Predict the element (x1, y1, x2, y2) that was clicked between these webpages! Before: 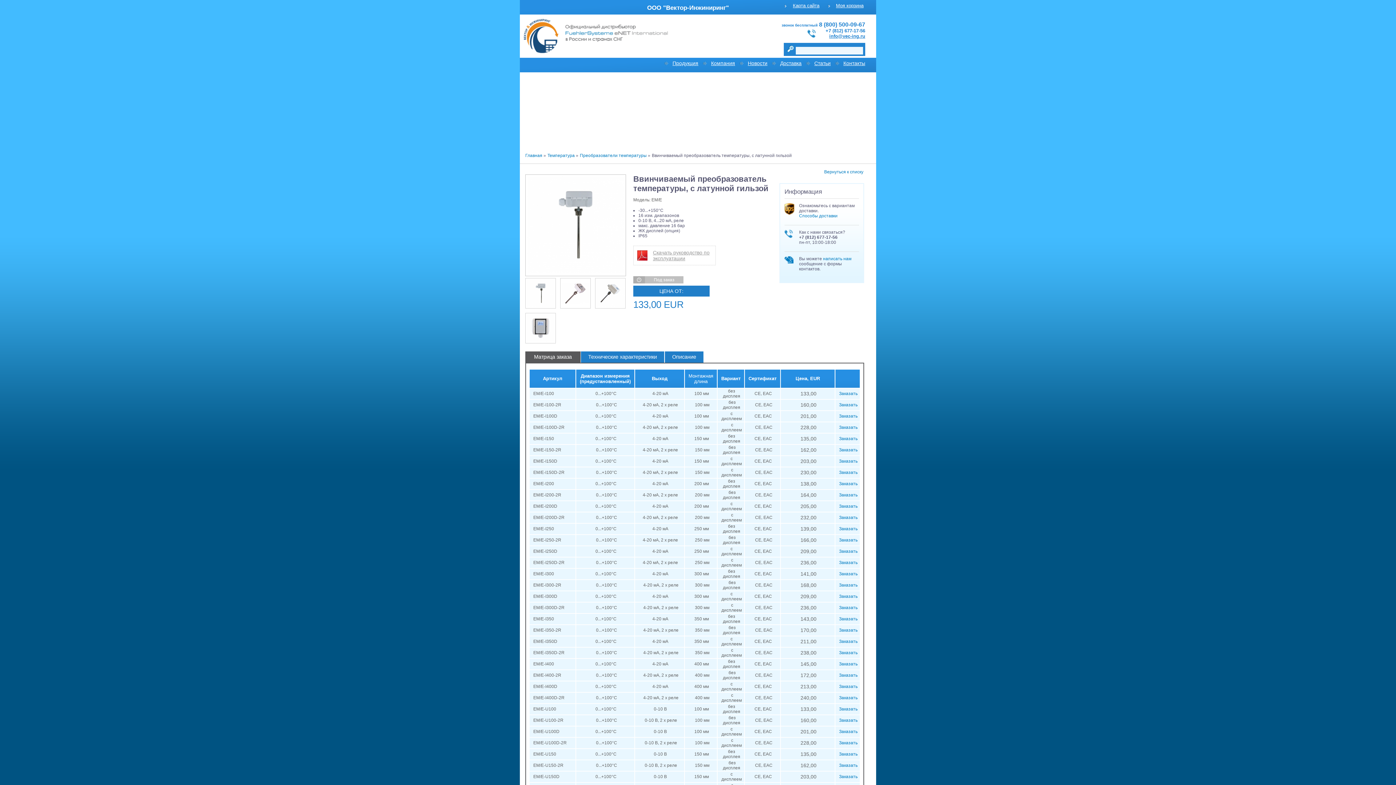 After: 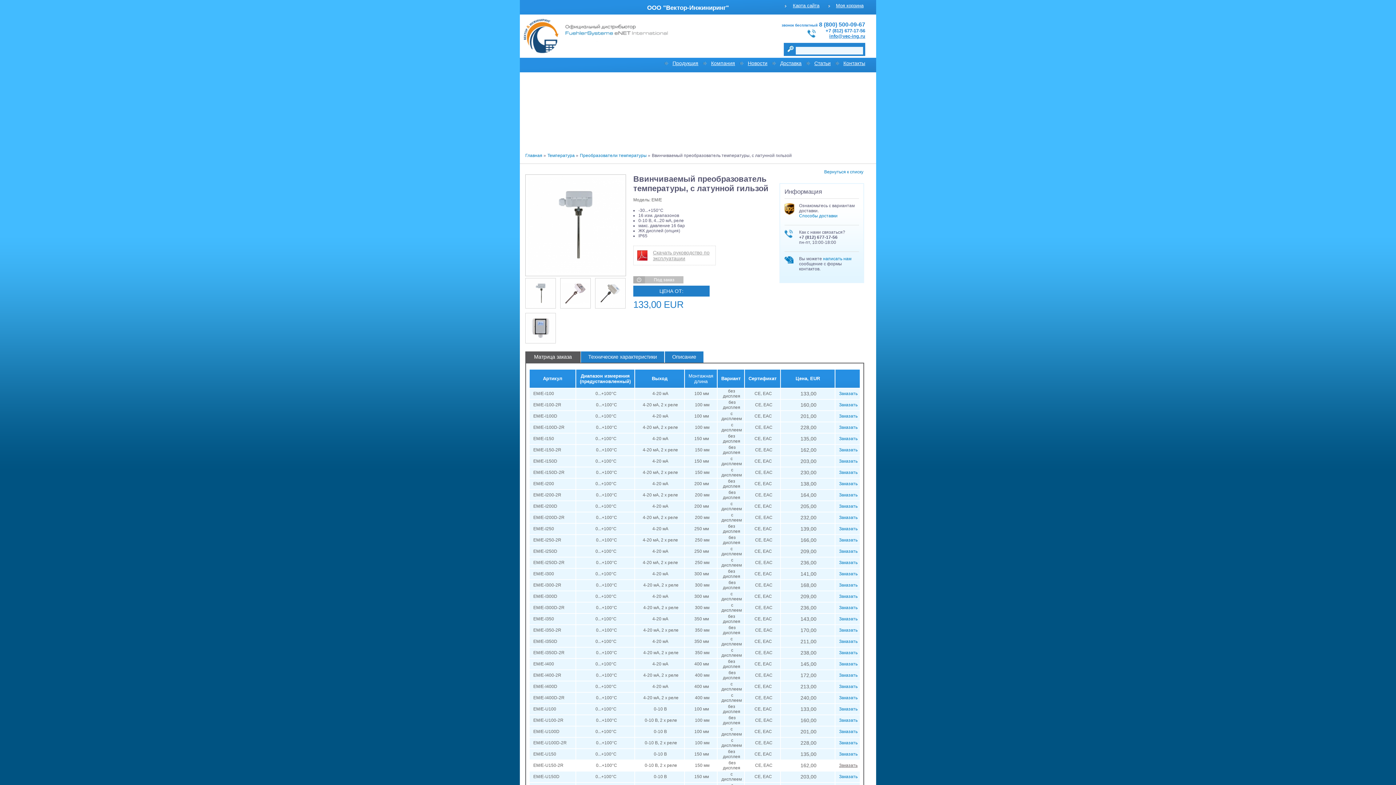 Action: label: Заказать bbox: (839, 763, 857, 768)